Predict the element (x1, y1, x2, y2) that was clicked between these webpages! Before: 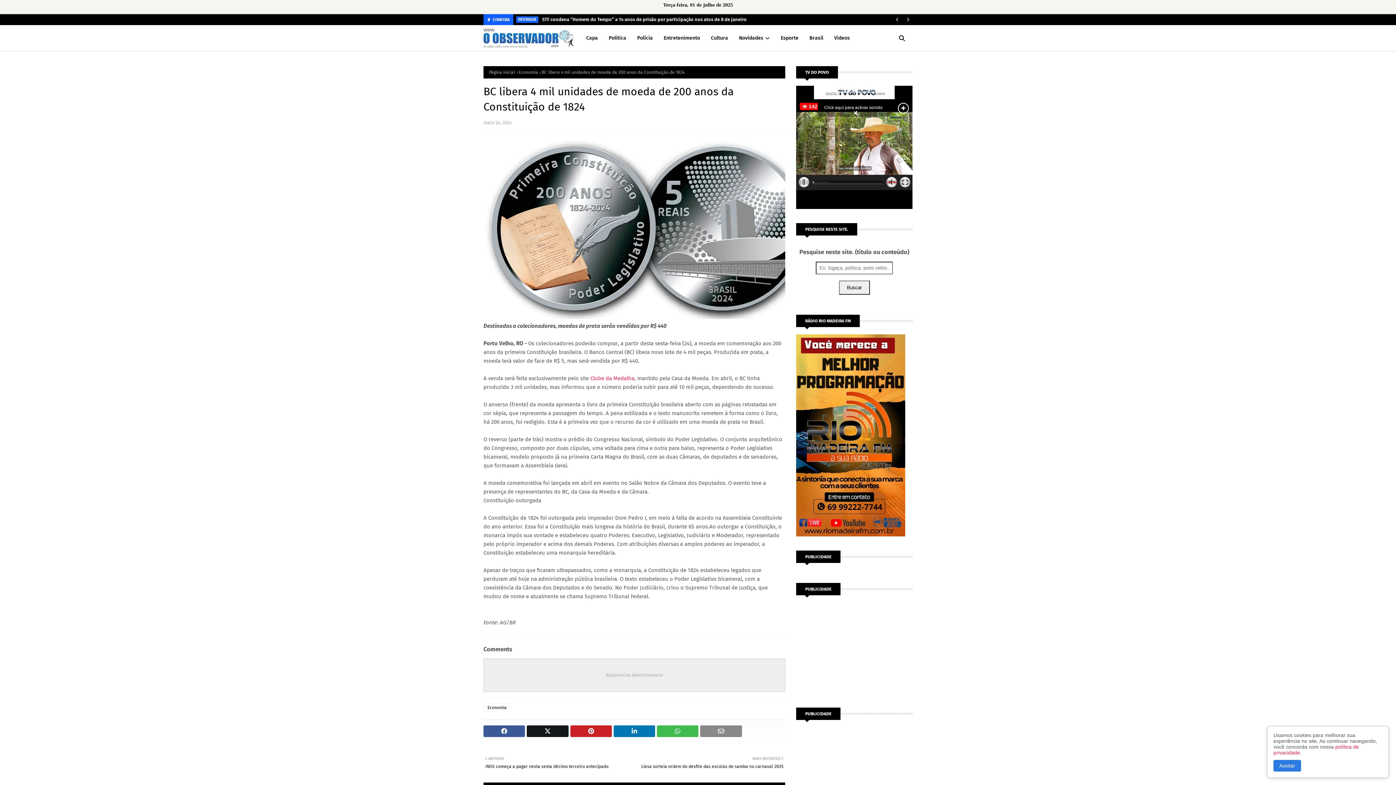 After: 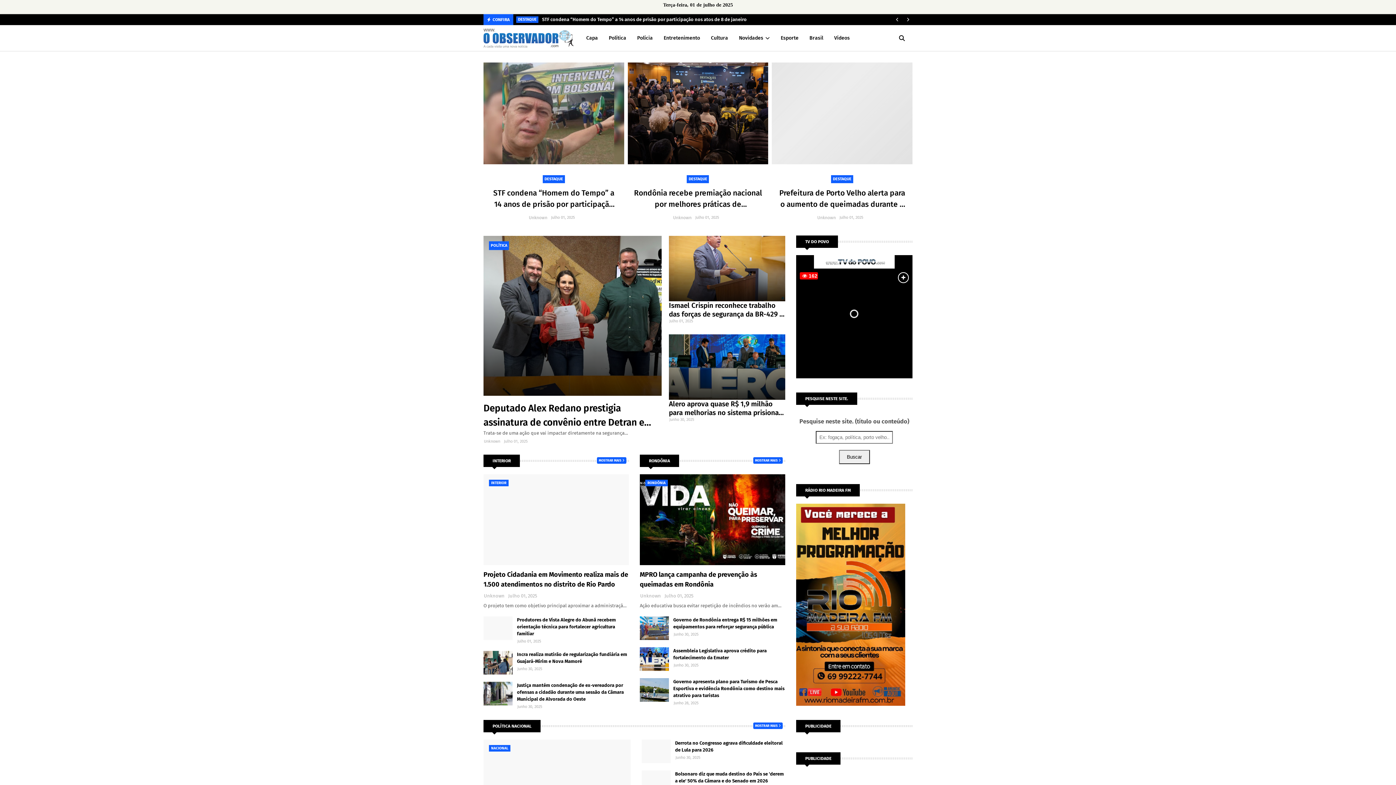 Action: label: Página inicial bbox: (489, 66, 515, 78)